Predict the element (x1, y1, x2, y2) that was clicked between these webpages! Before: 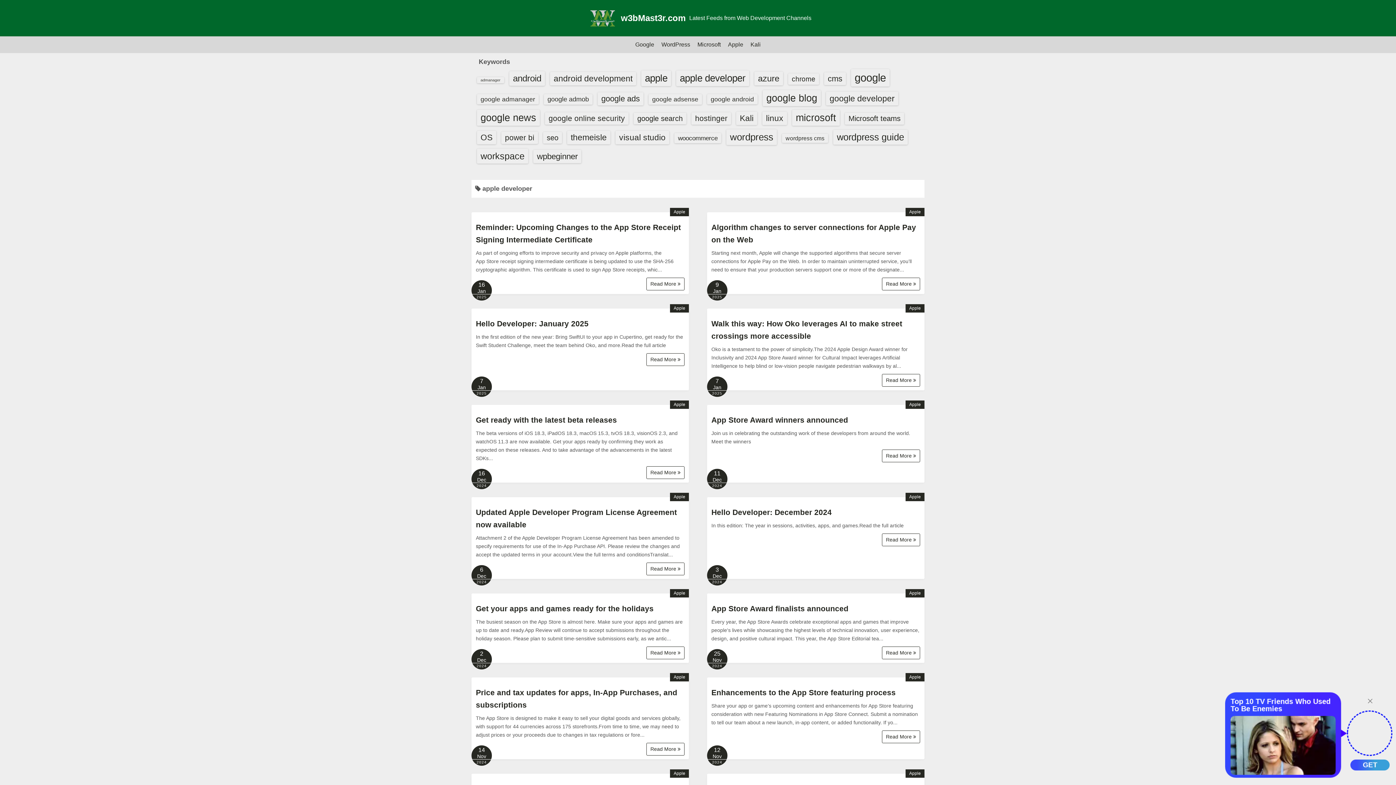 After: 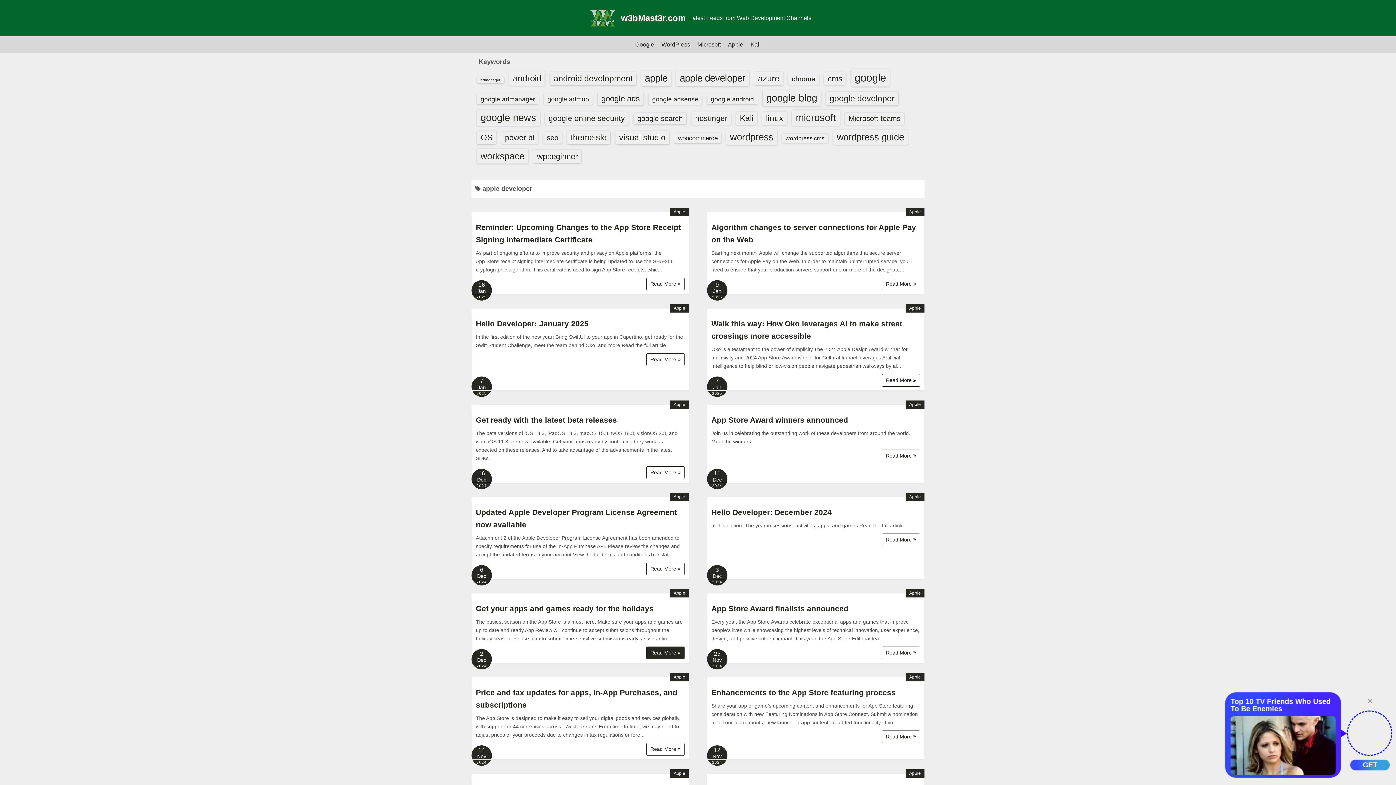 Action: label: Read More  bbox: (646, 646, 684, 659)